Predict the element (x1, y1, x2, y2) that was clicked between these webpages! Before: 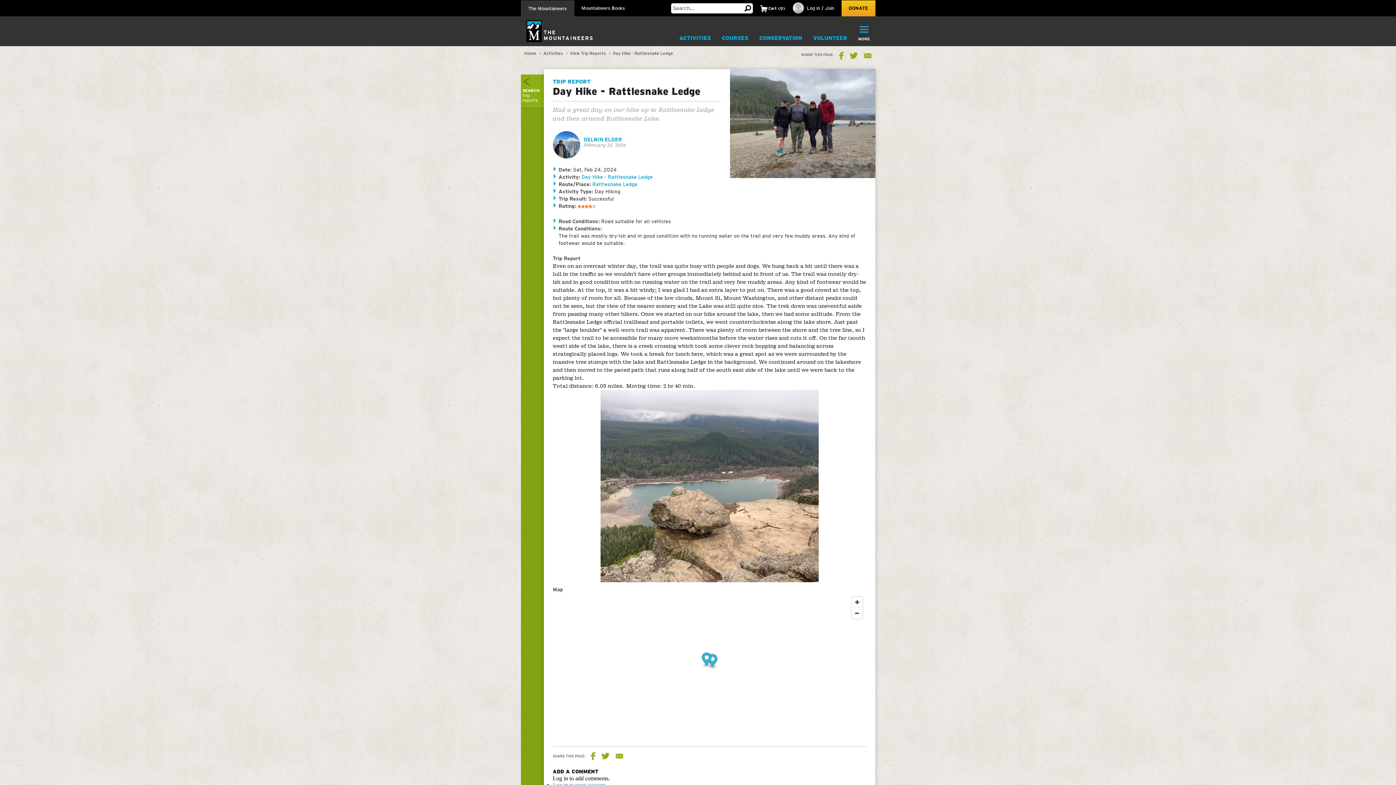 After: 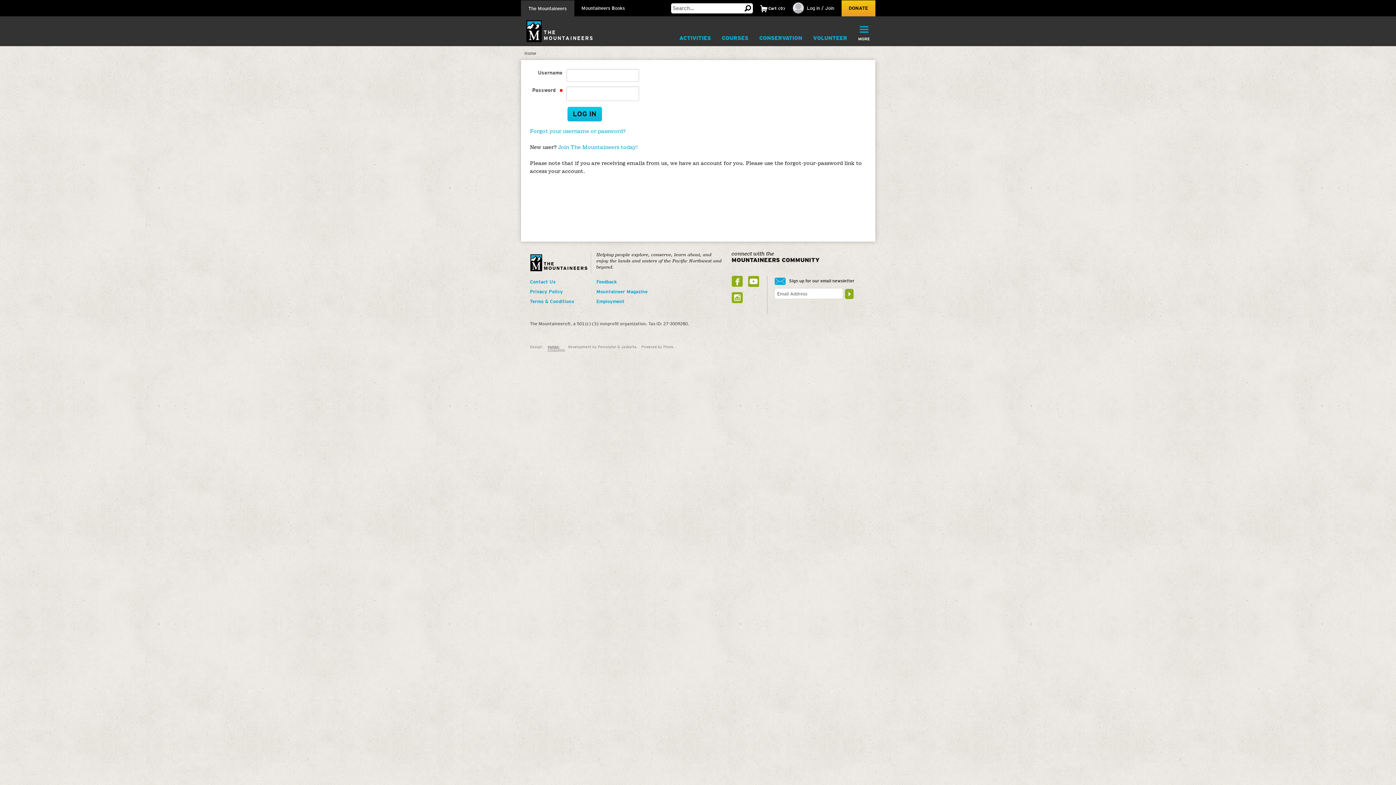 Action: label: DELWIN ELDER bbox: (583, 136, 622, 142)